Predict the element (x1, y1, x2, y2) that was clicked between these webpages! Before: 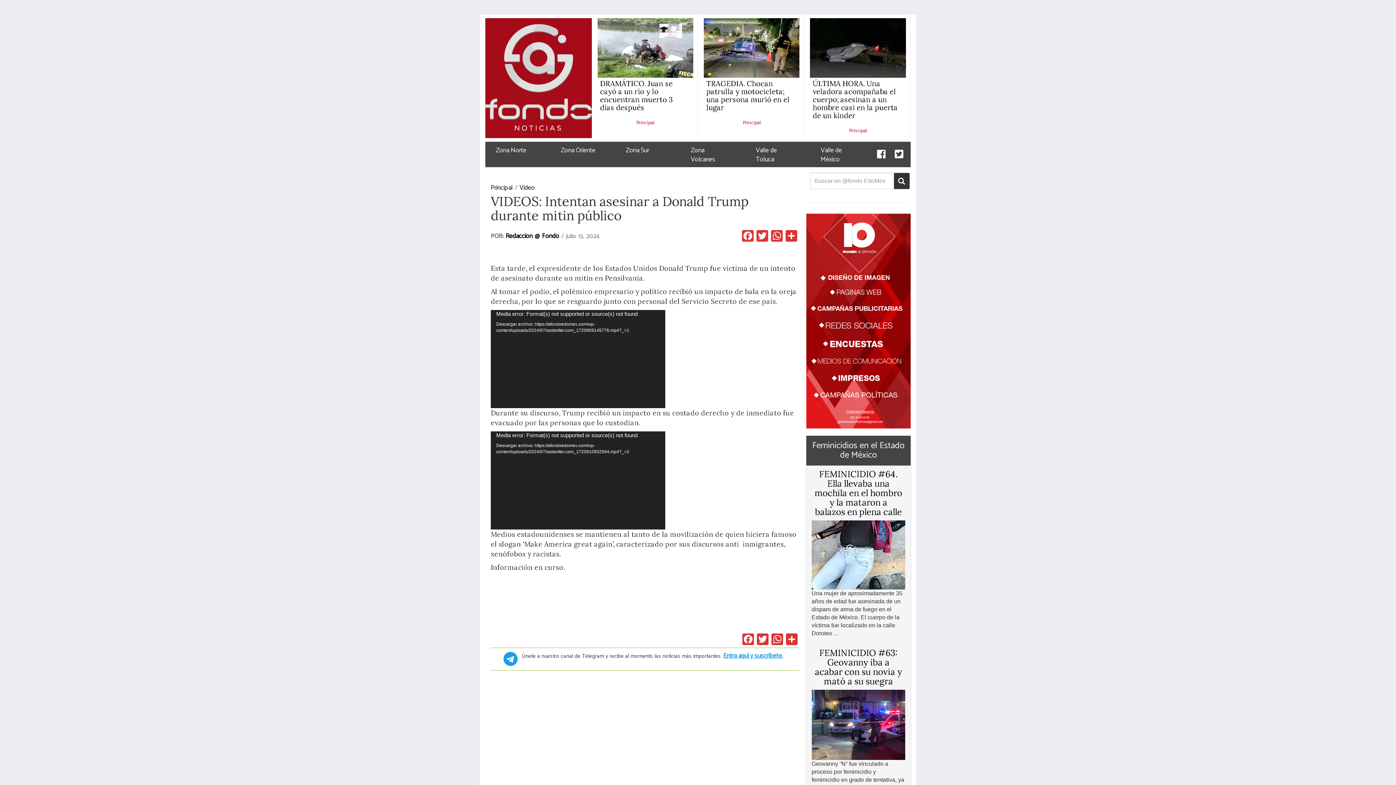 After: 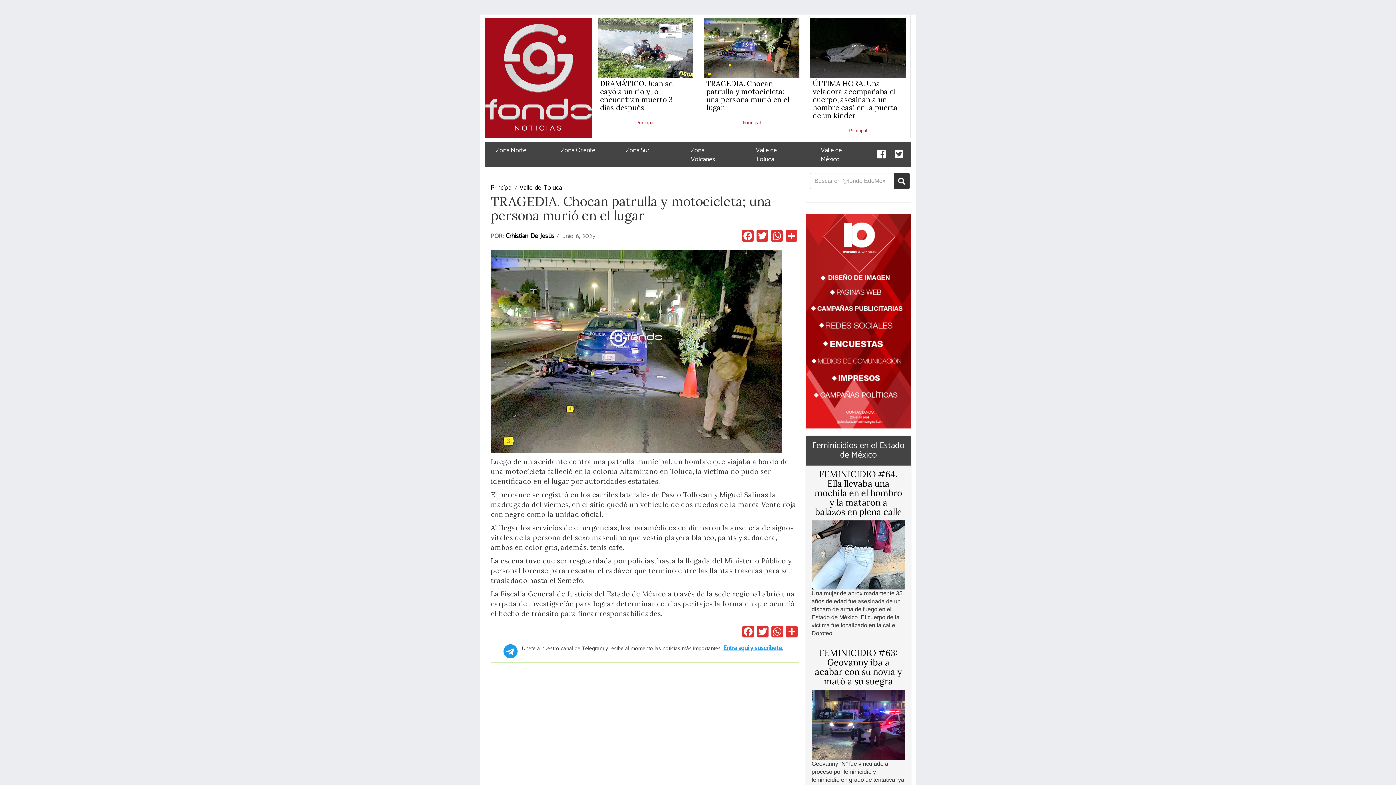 Action: label: TRAGEDIA. Chocan patrulla y motocicleta; una persona murió en el lugar bbox: (706, 78, 789, 112)